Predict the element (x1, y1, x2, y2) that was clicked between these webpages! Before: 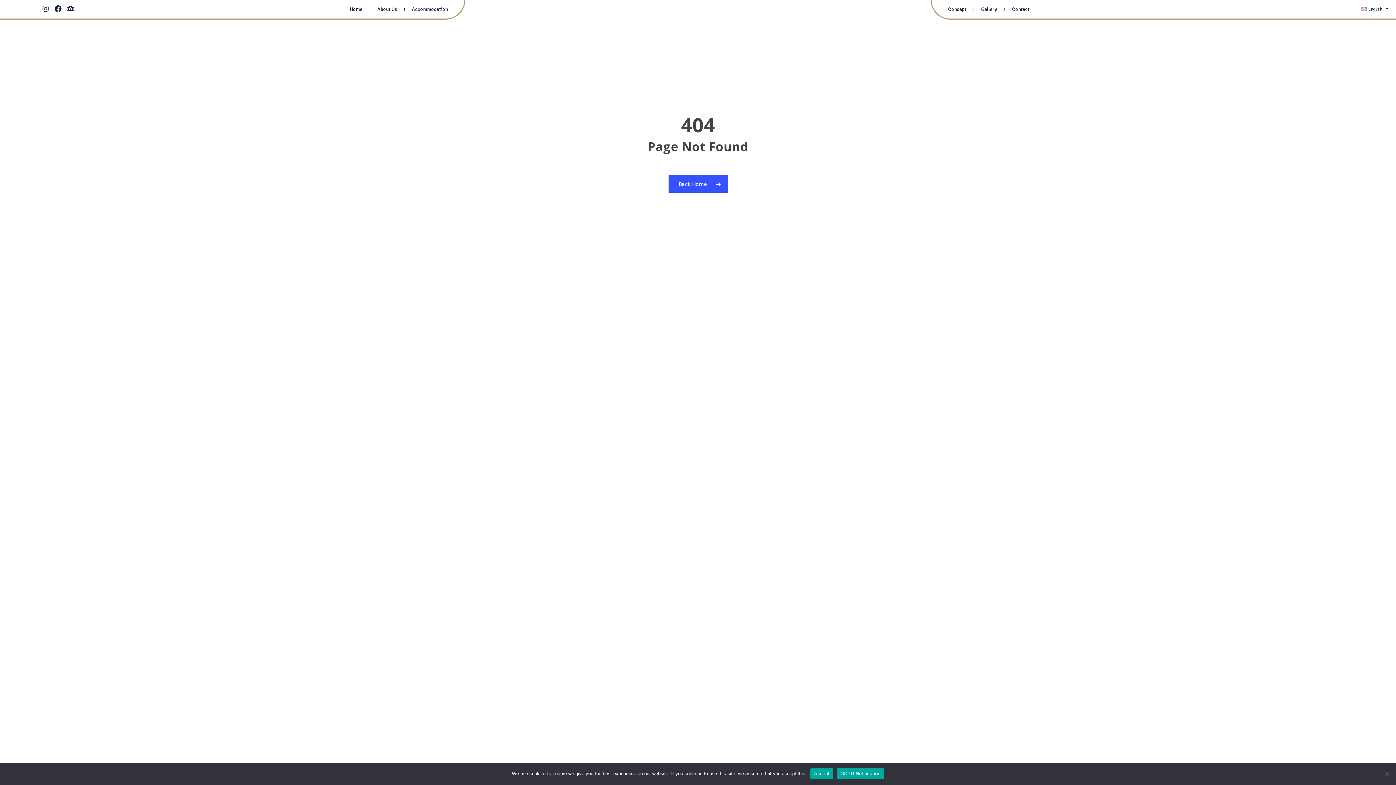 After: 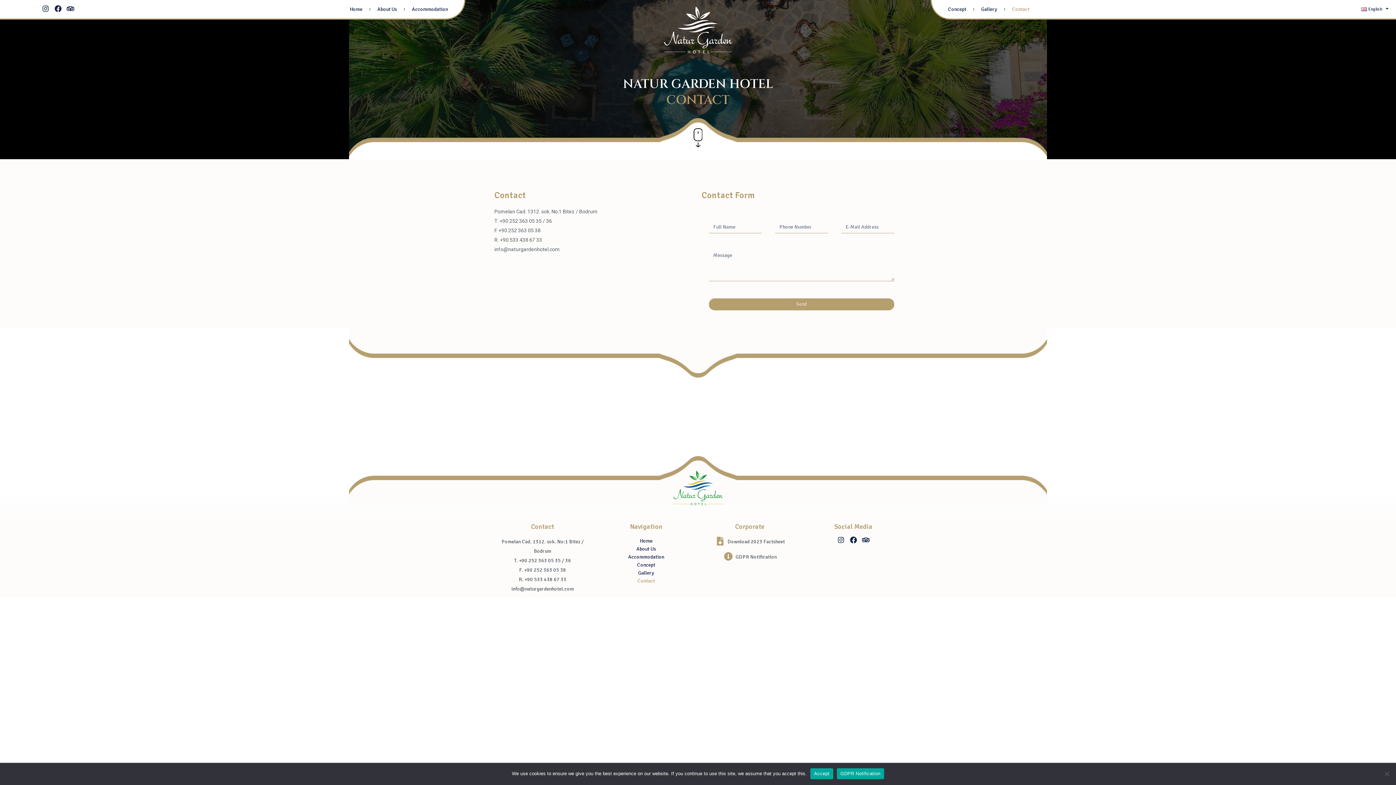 Action: label: Contact bbox: (1005, 0, 1037, 18)